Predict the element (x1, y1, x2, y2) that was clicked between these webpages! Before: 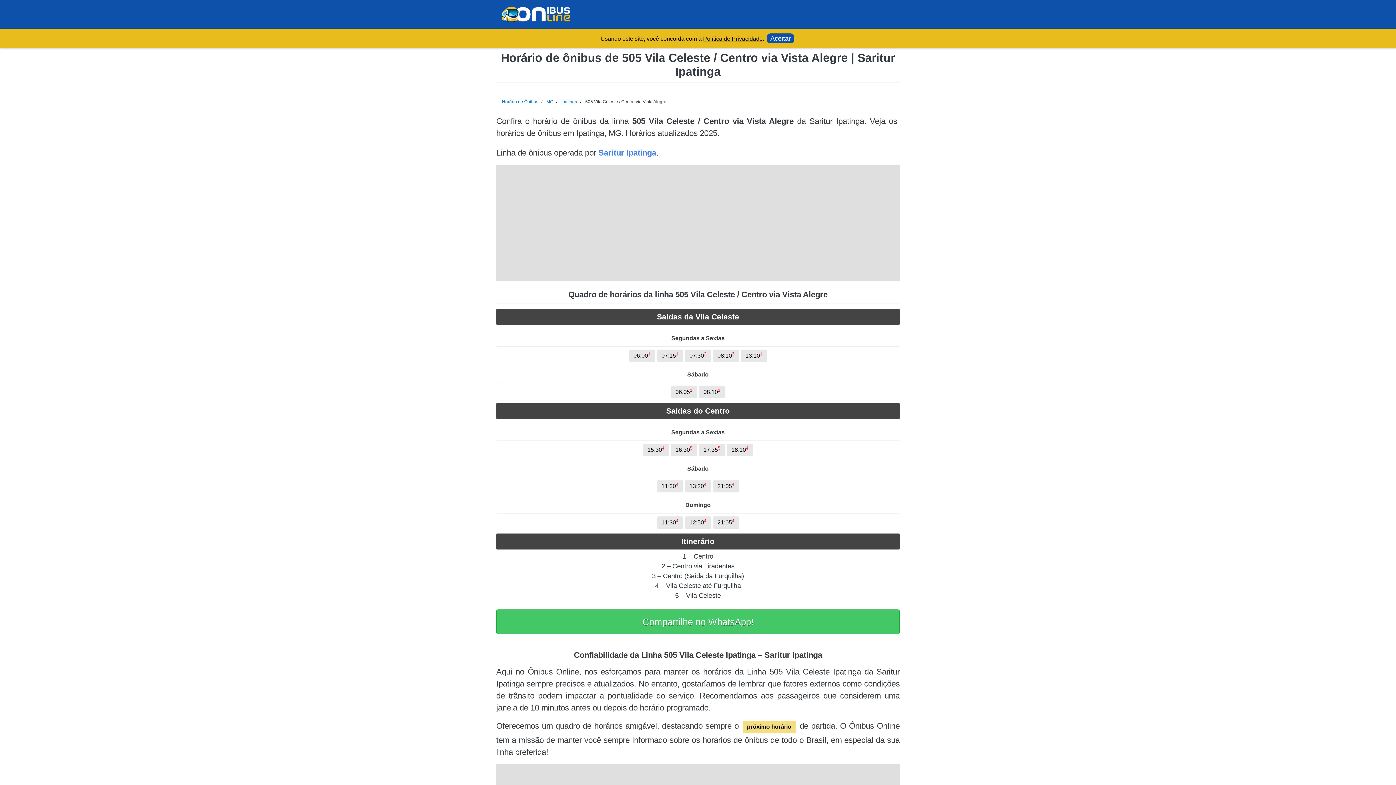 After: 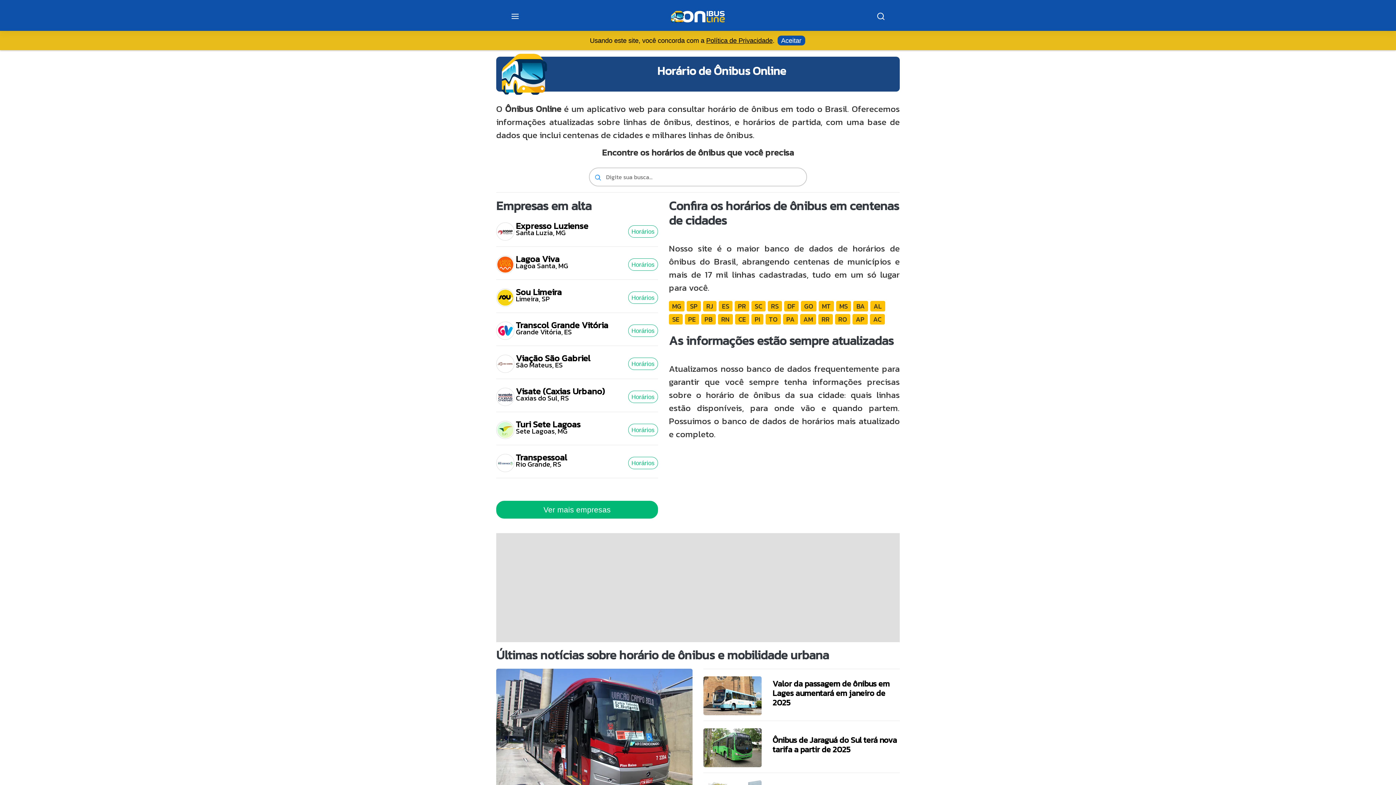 Action: bbox: (501, 10, 570, 17)